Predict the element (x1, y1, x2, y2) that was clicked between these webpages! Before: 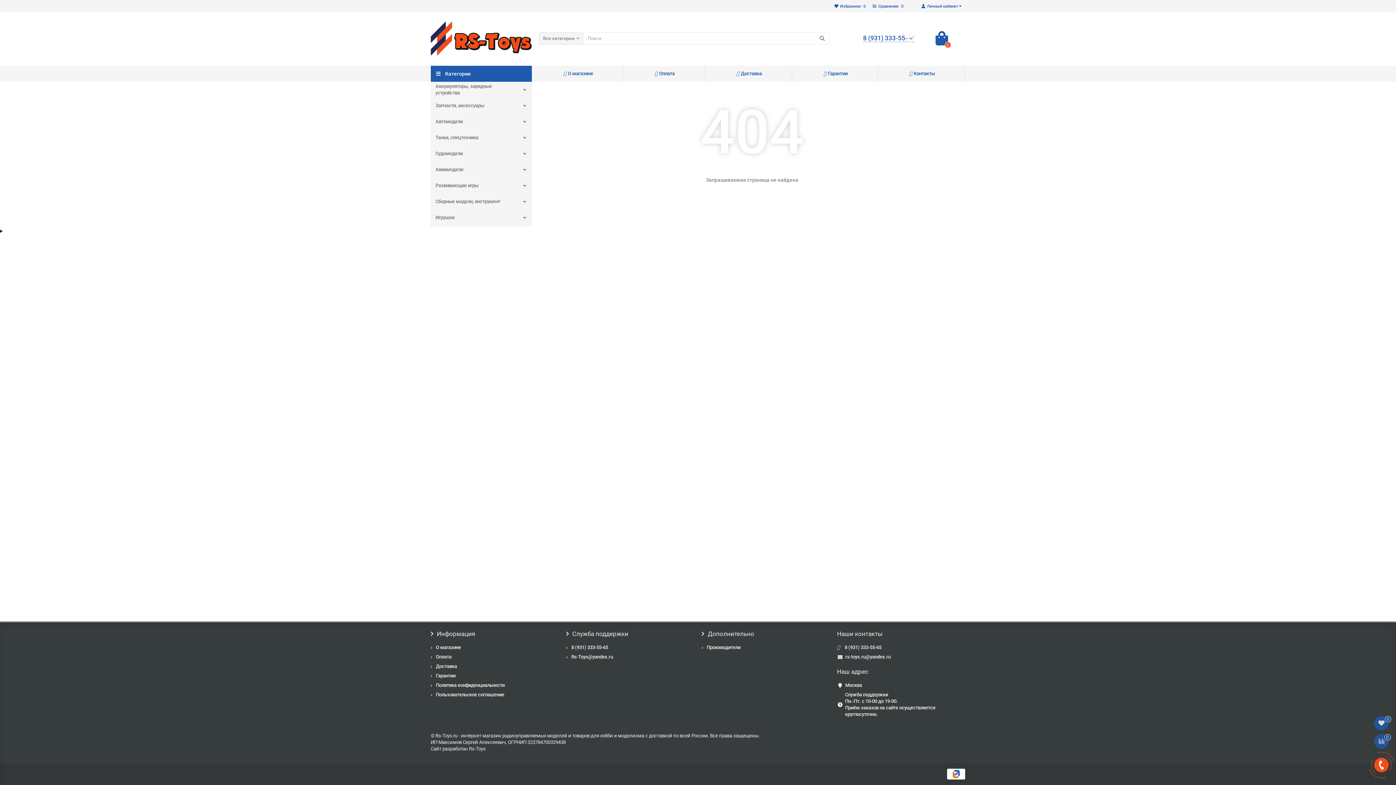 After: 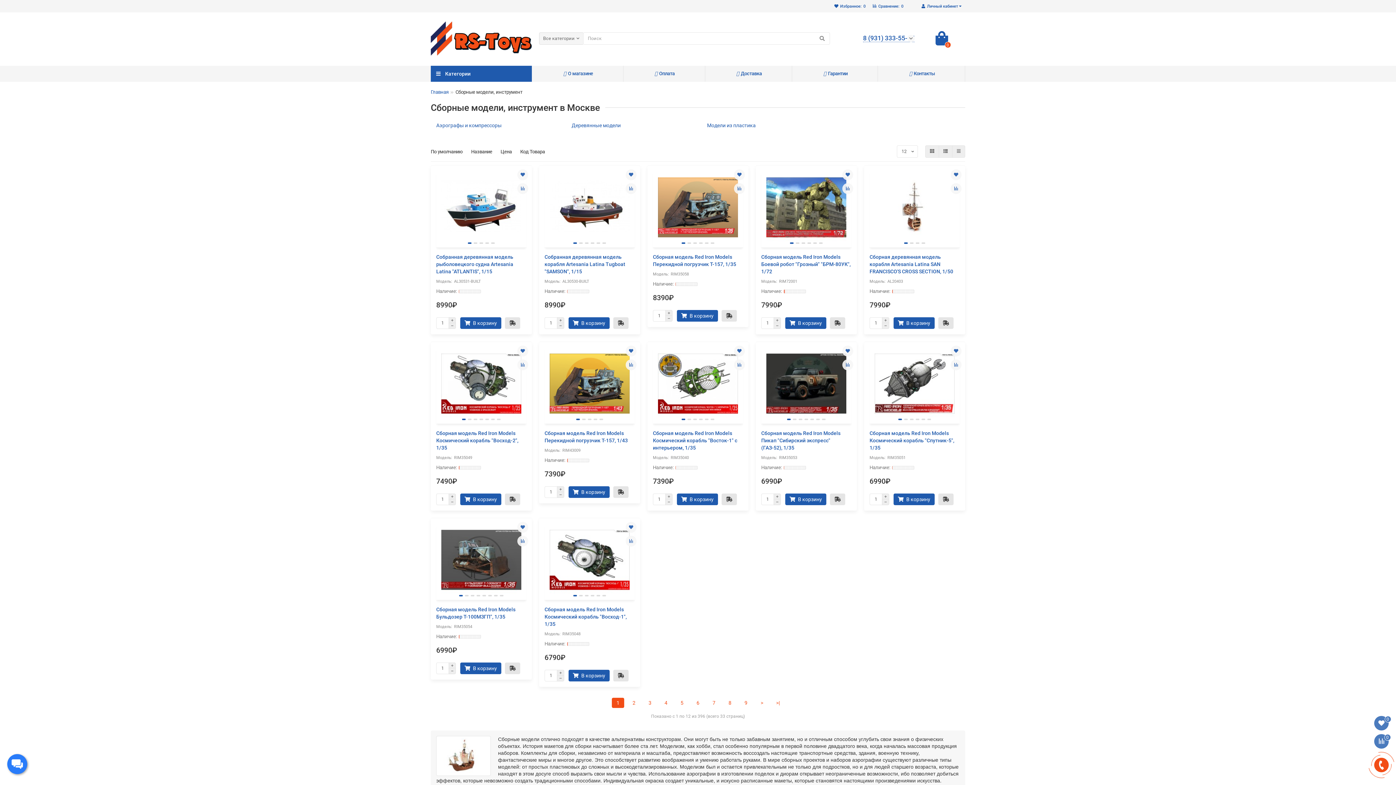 Action: label: Сборные модели, инструмент bbox: (431, 193, 531, 209)